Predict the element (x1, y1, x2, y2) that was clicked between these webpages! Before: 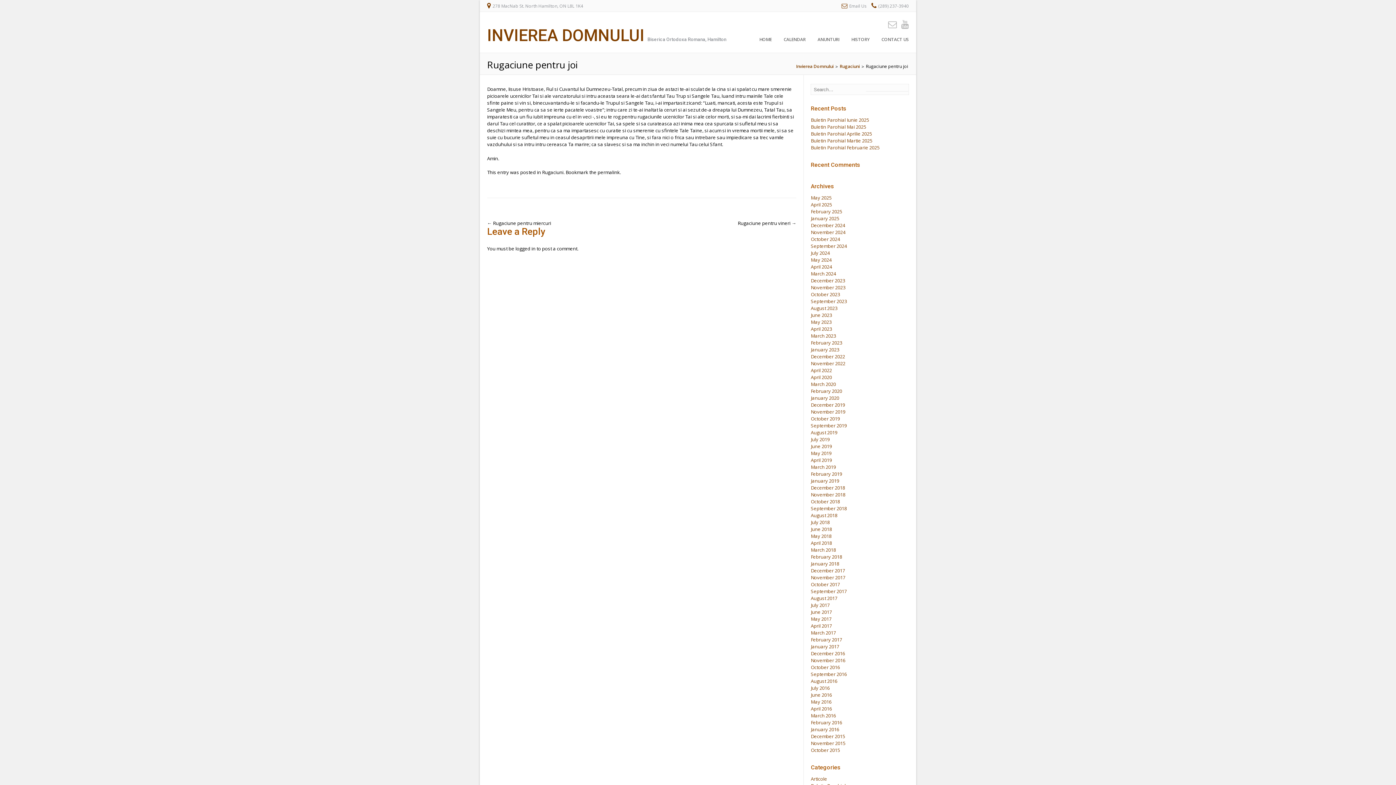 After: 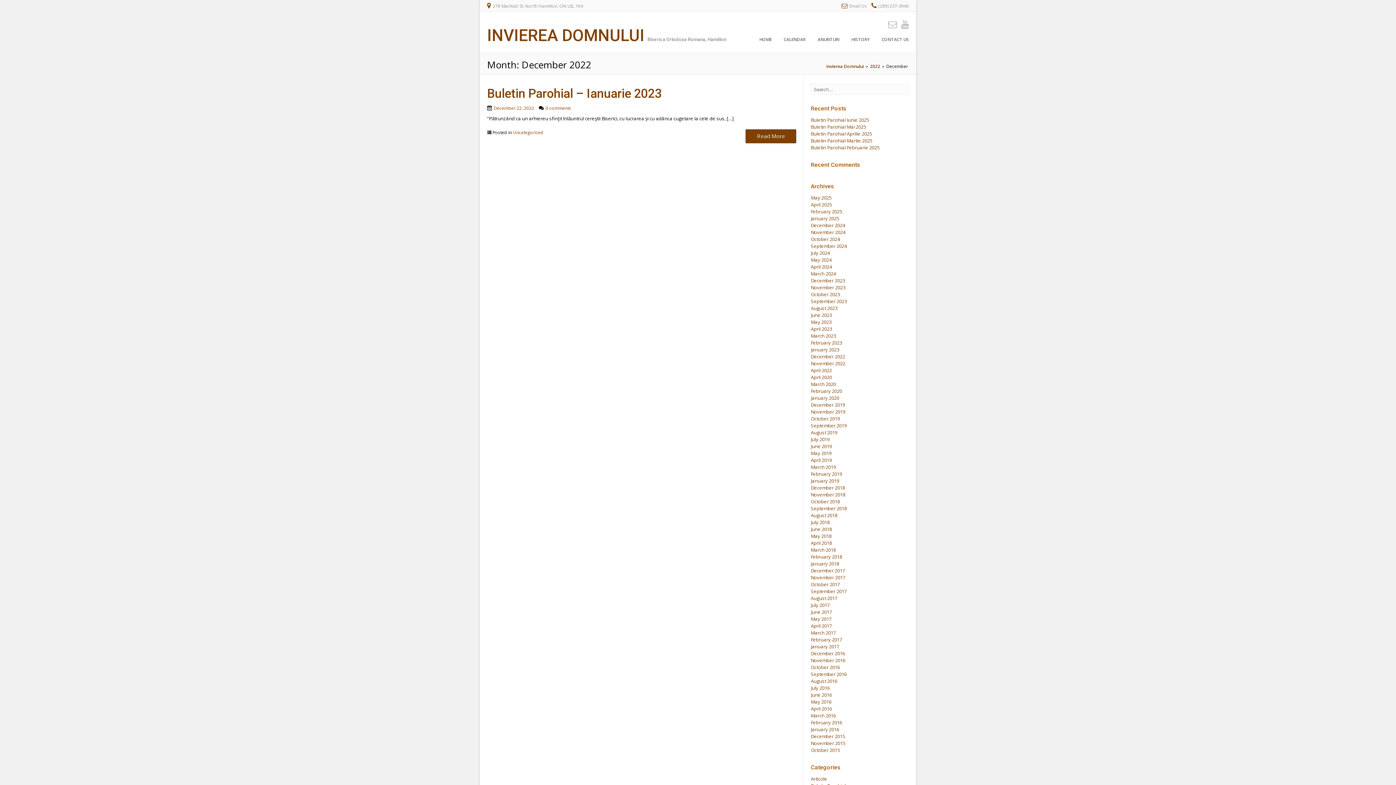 Action: bbox: (811, 353, 845, 359) label: December 2022